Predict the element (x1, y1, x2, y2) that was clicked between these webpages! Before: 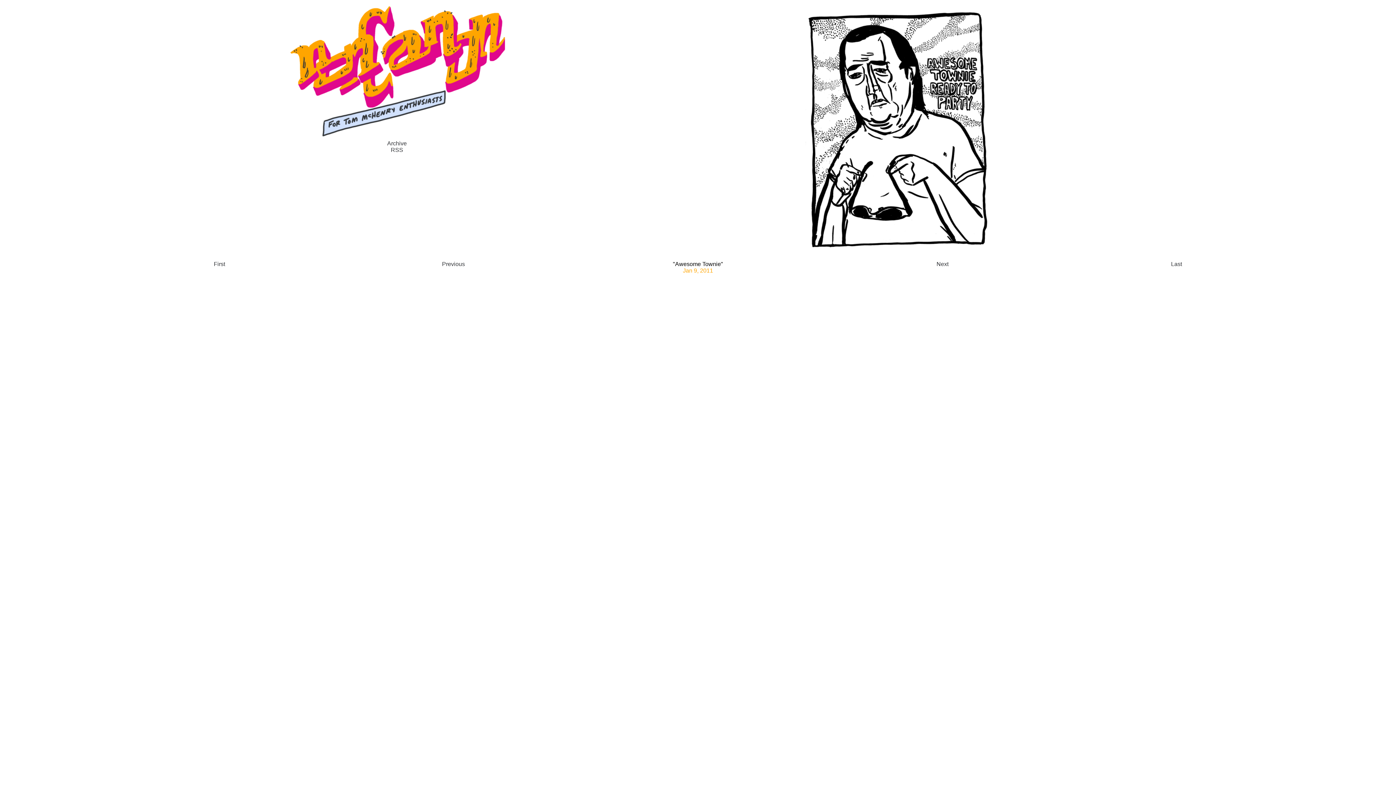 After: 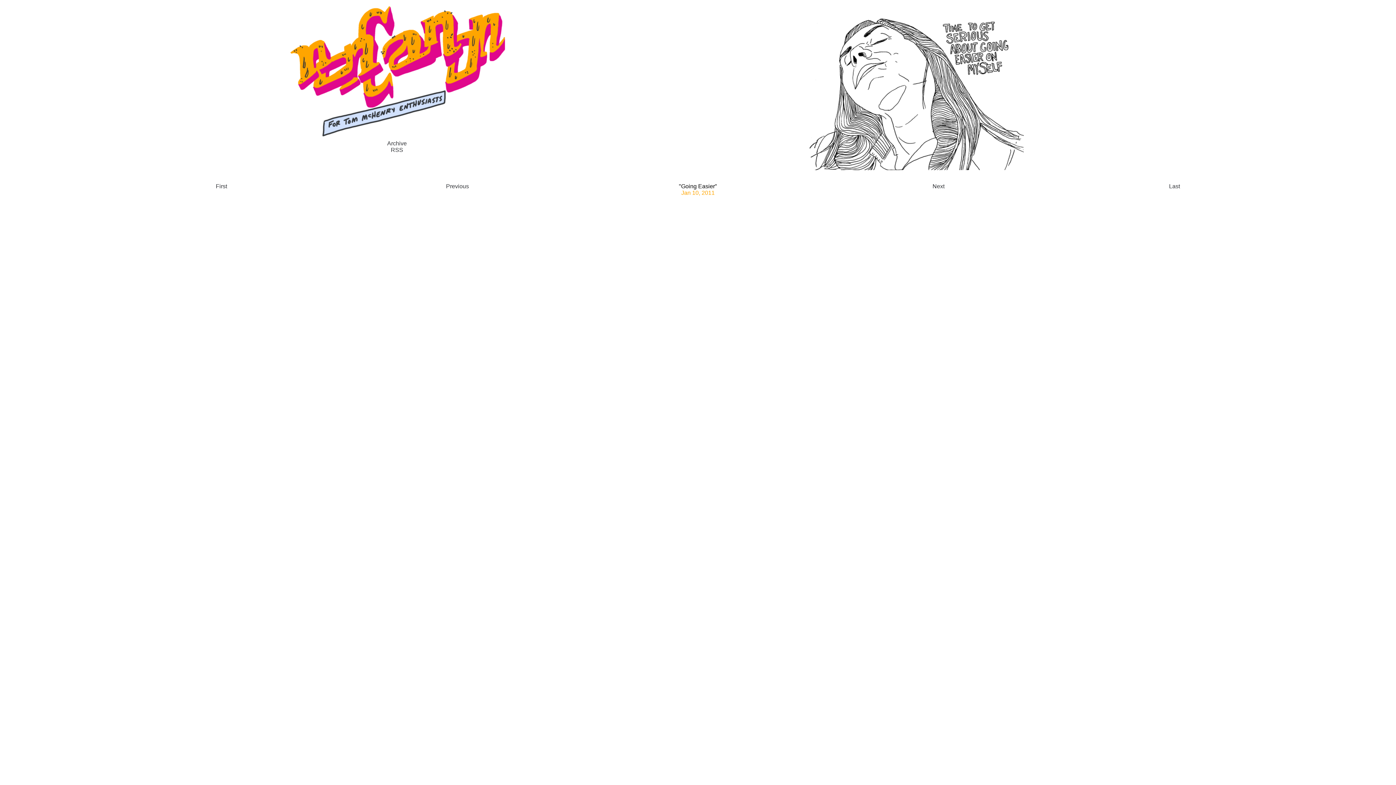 Action: label: Next bbox: (928, 261, 957, 274)